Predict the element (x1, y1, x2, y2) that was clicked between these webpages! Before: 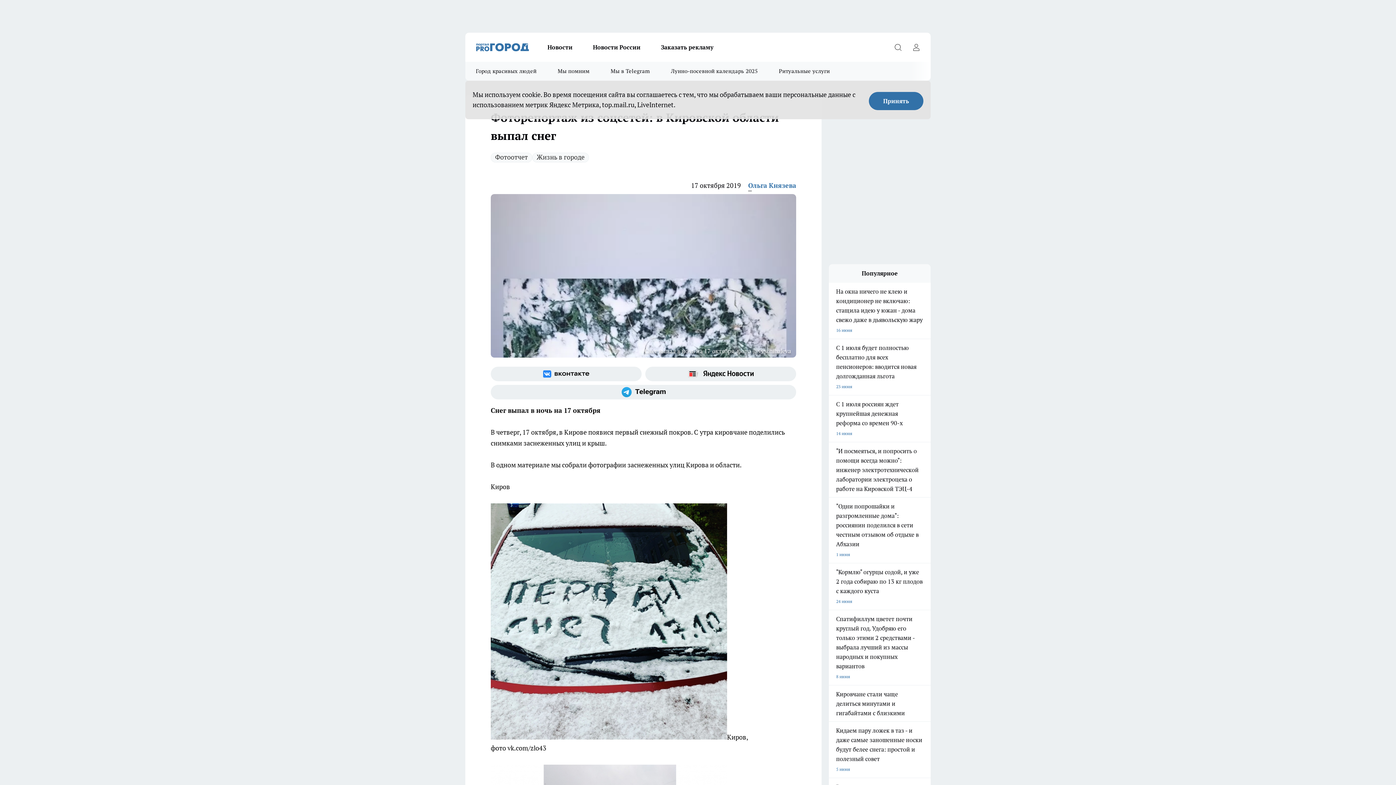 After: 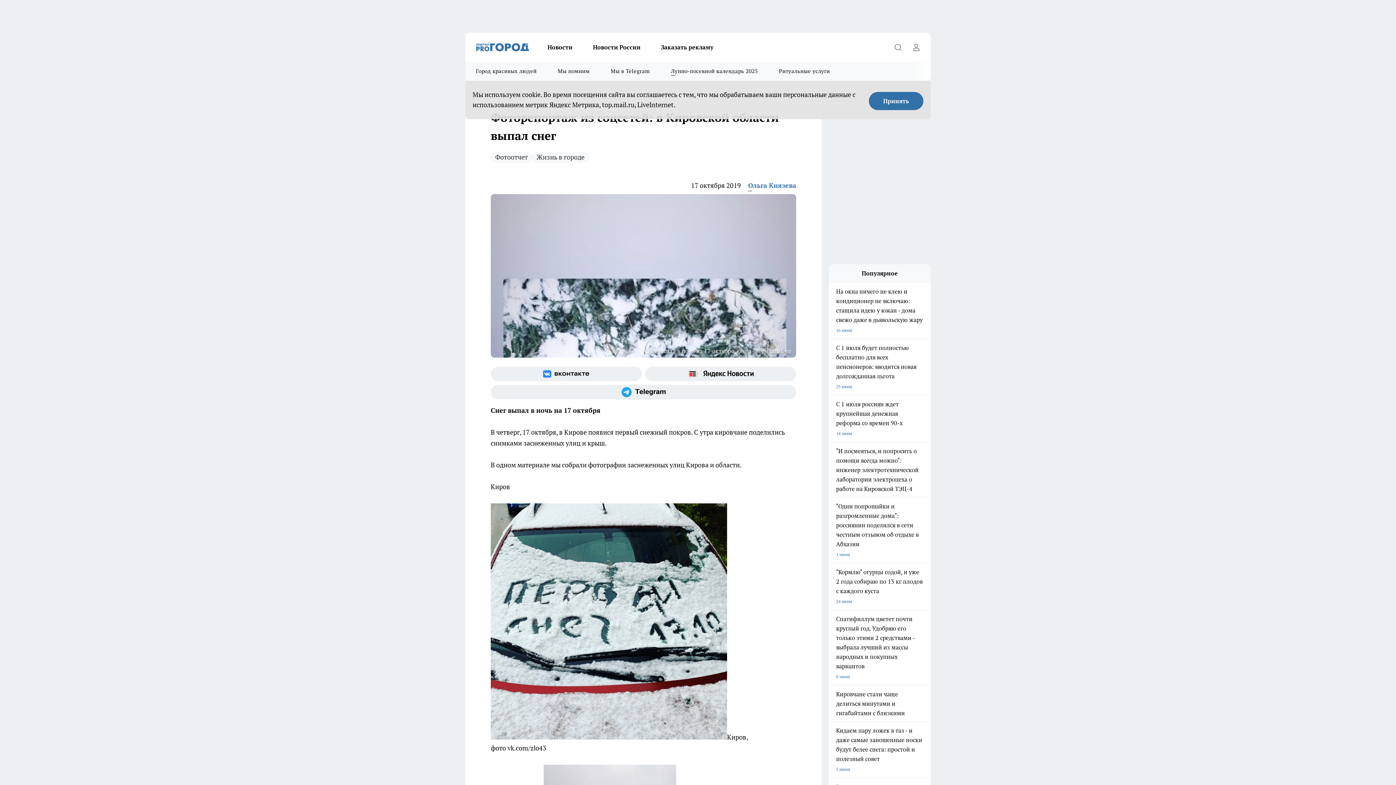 Action: bbox: (660, 61, 768, 80) label: Лунно-посевной календарь 2025